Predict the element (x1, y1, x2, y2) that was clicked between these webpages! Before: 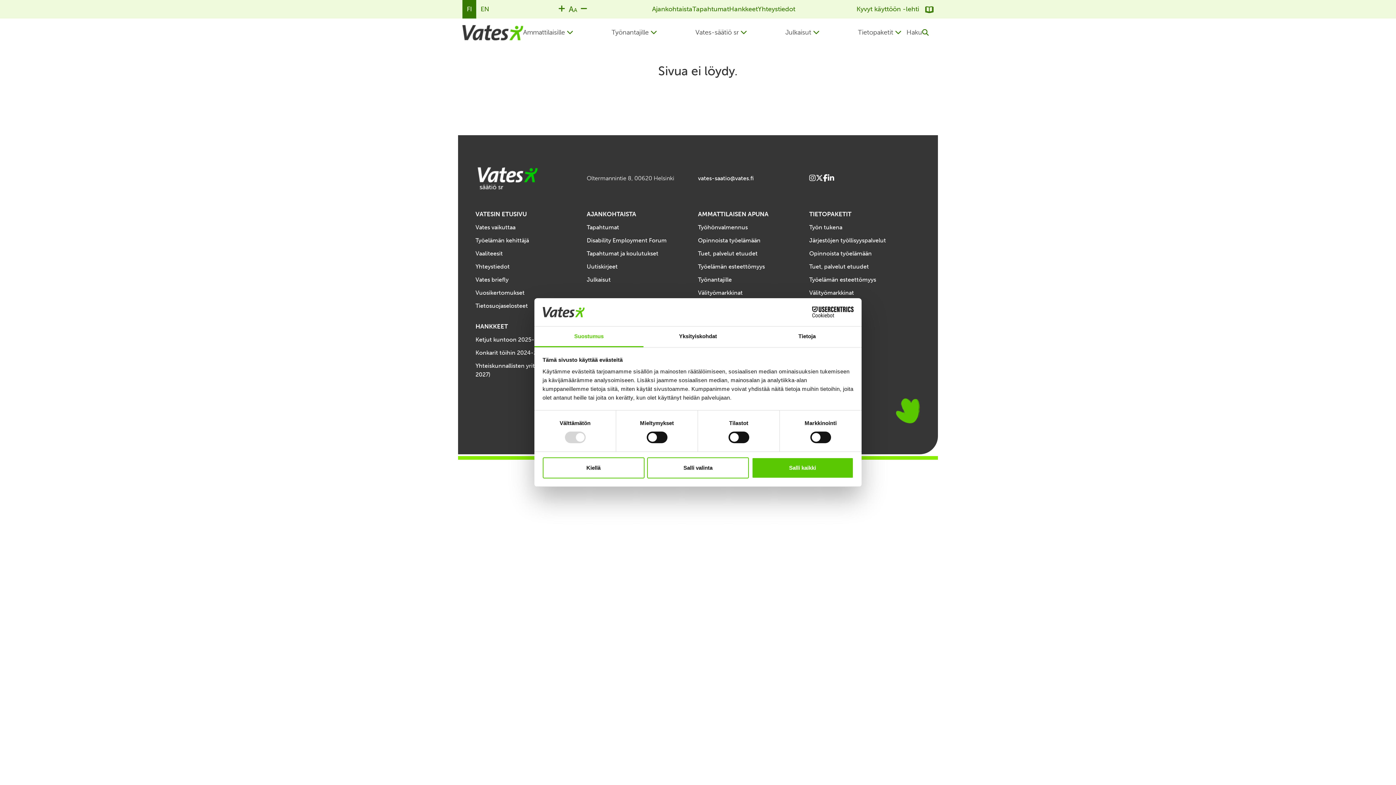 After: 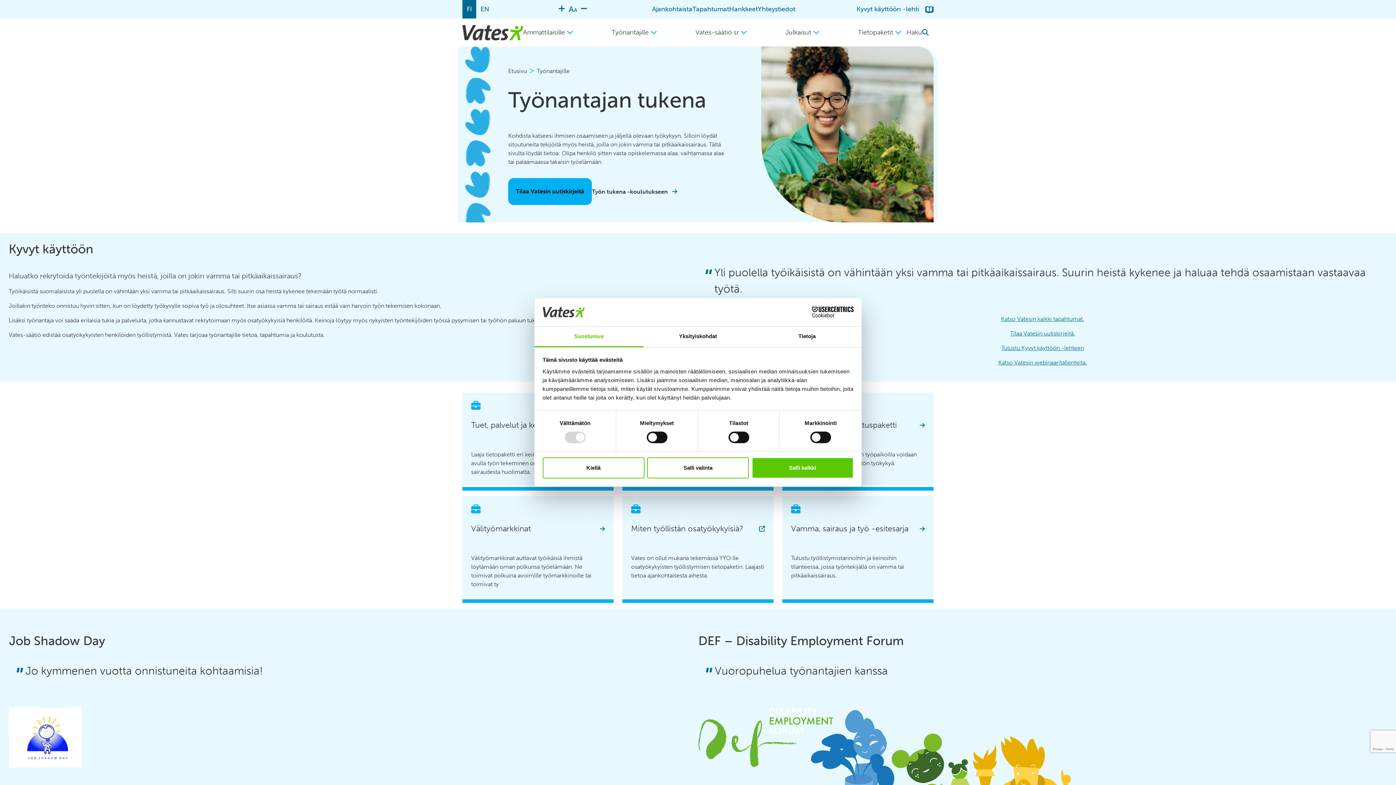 Action: bbox: (698, 275, 809, 284) label: Työnantajille